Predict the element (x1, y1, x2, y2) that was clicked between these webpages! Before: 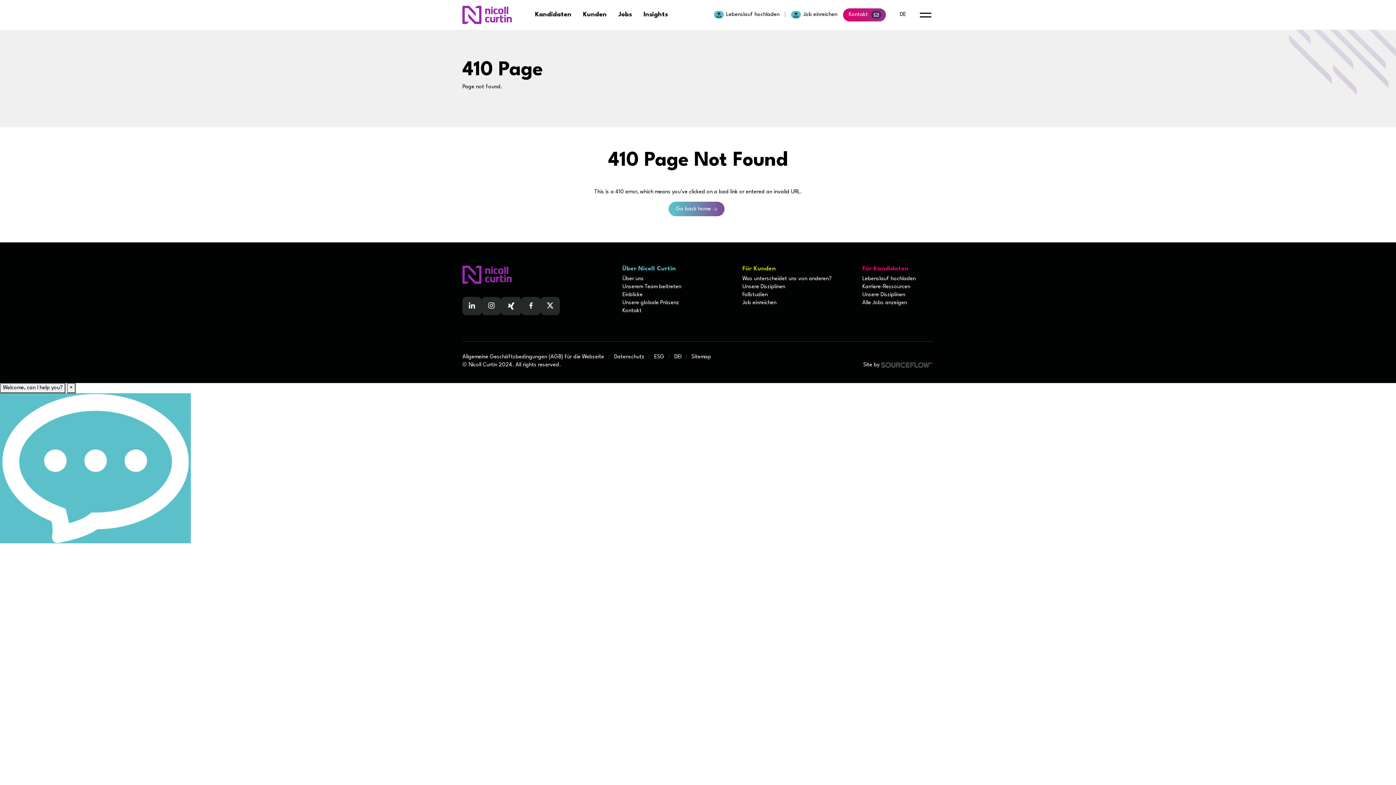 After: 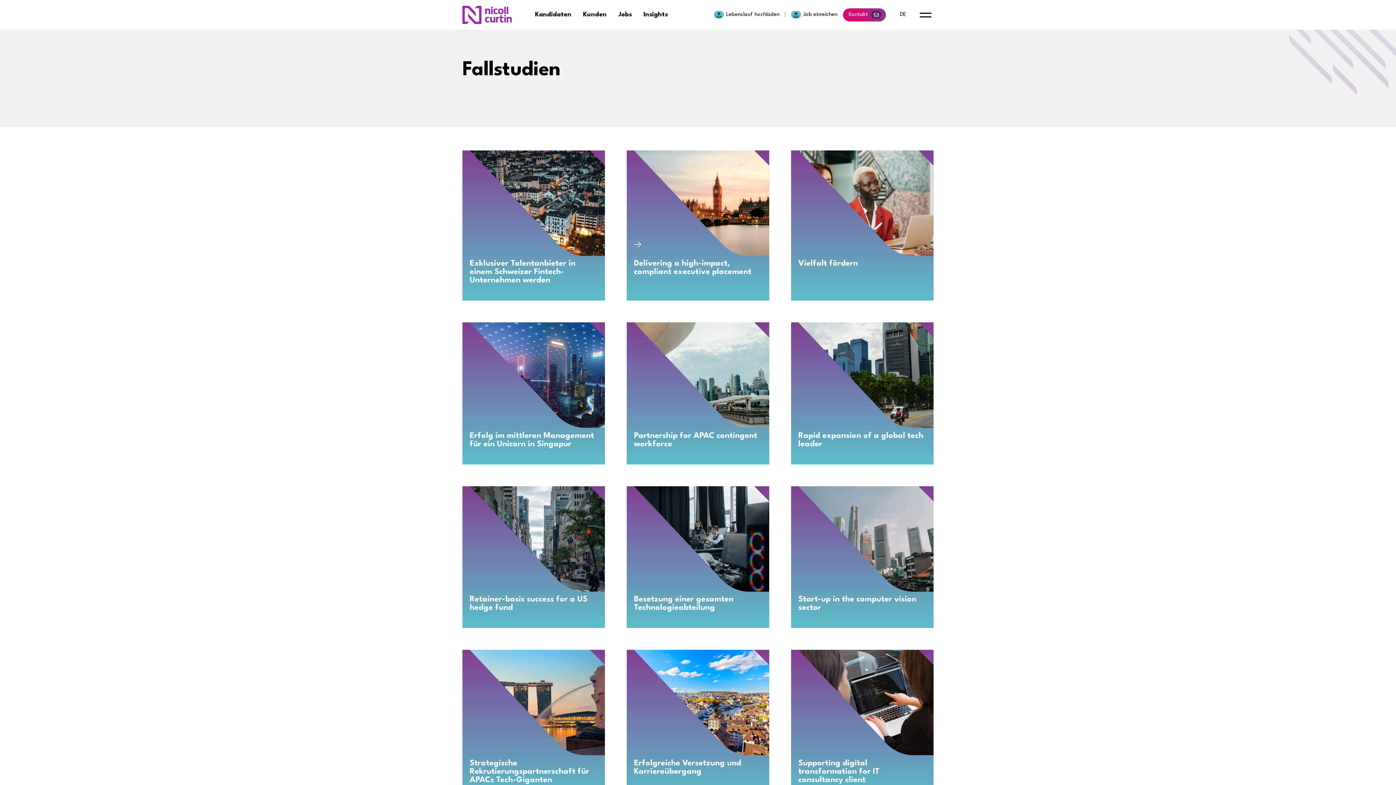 Action: bbox: (742, 292, 768, 297) label: Fallstudien